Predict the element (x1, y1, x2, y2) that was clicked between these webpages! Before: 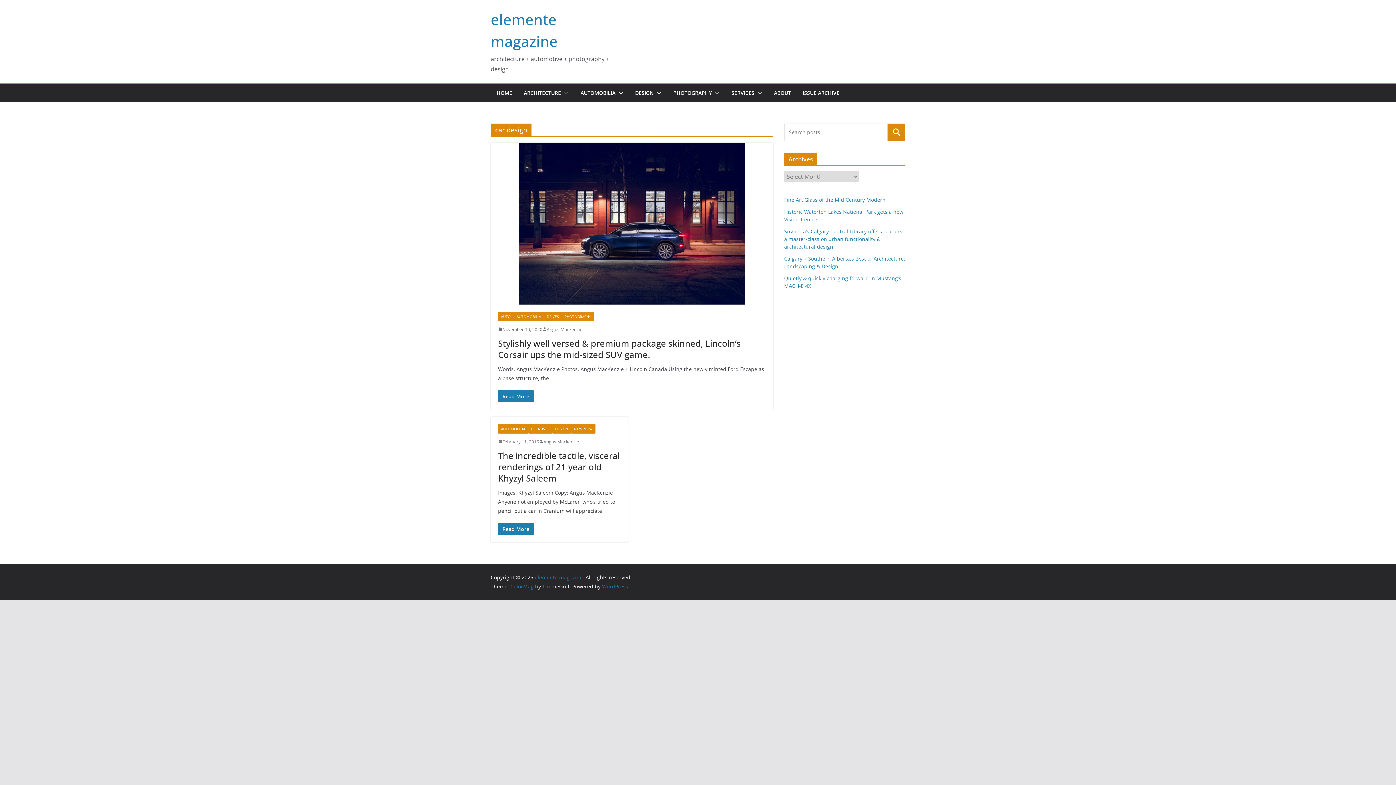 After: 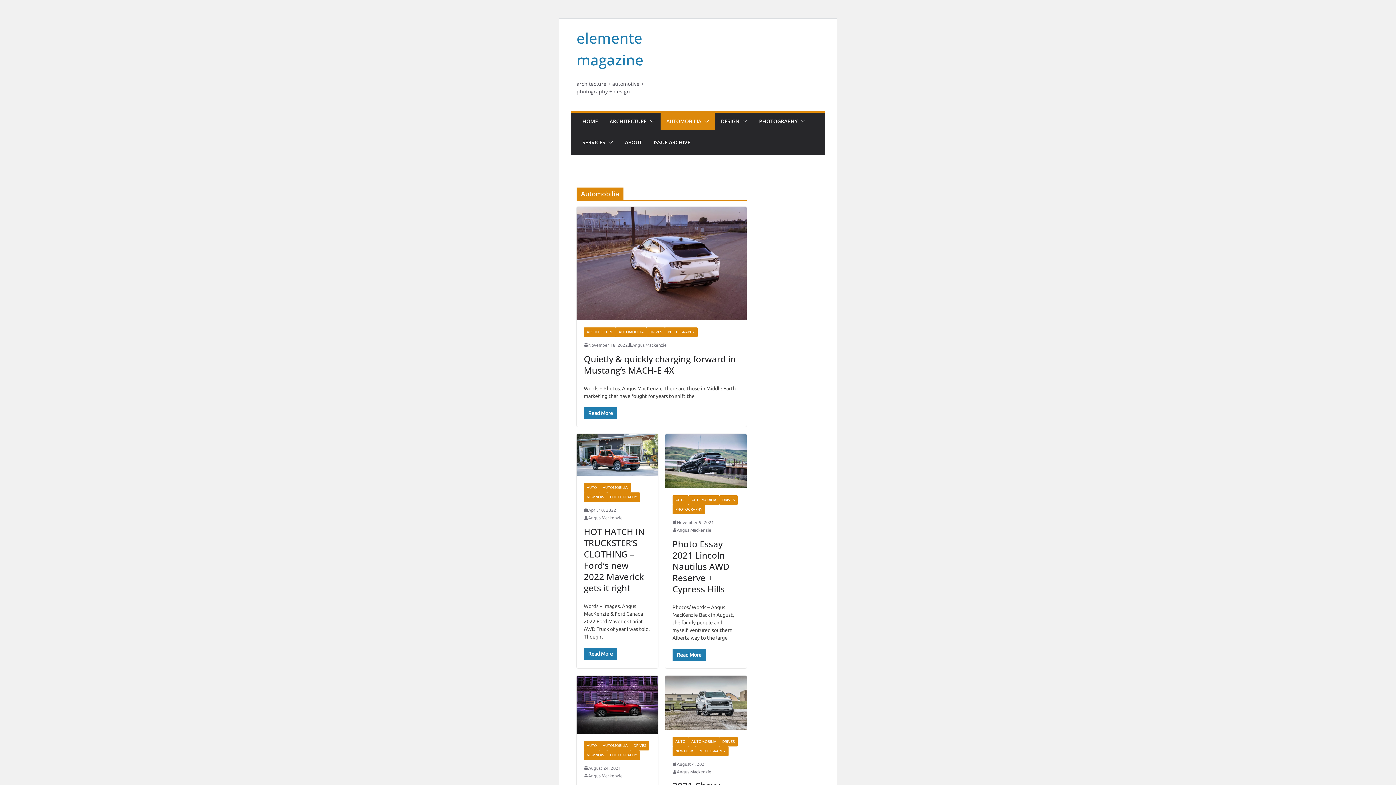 Action: bbox: (513, 311, 544, 321) label: AUTOMOBILIA